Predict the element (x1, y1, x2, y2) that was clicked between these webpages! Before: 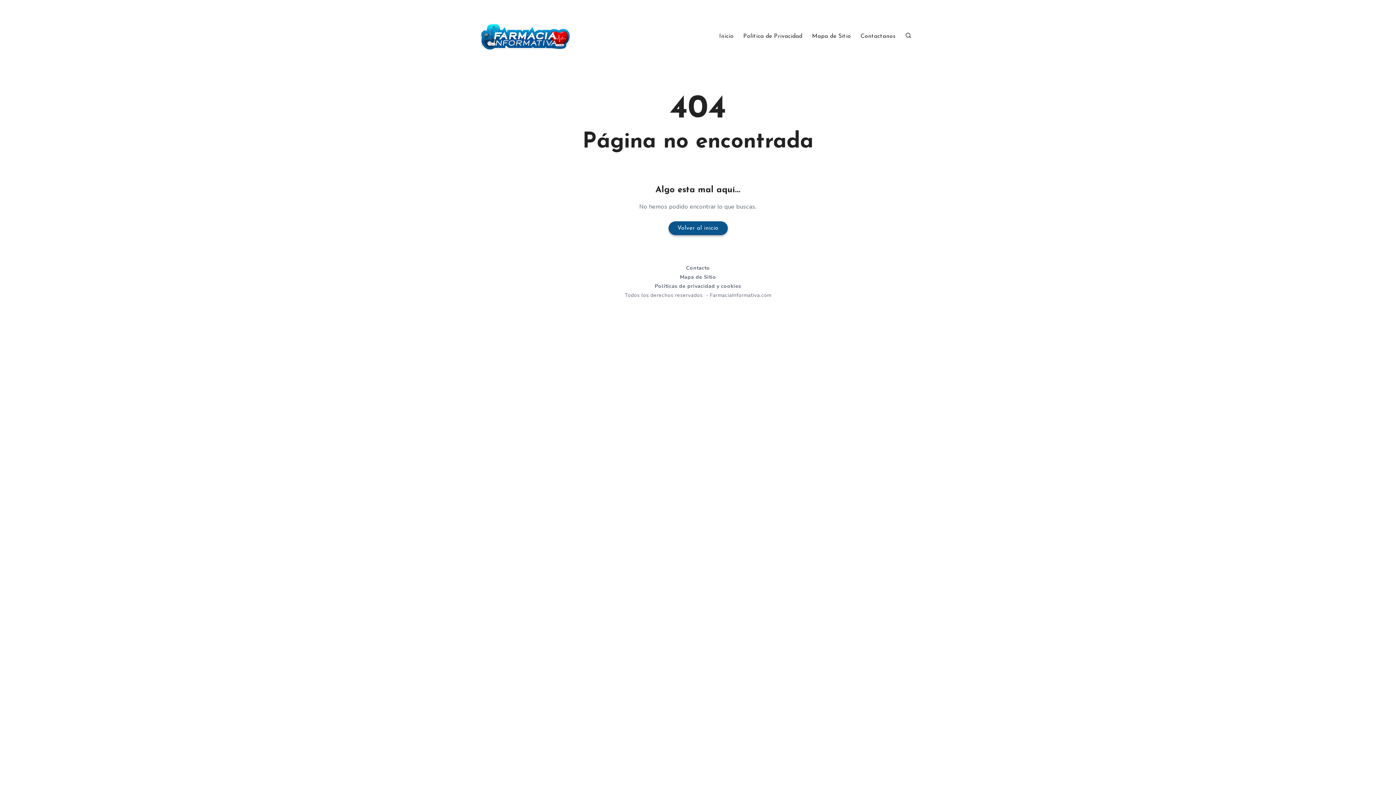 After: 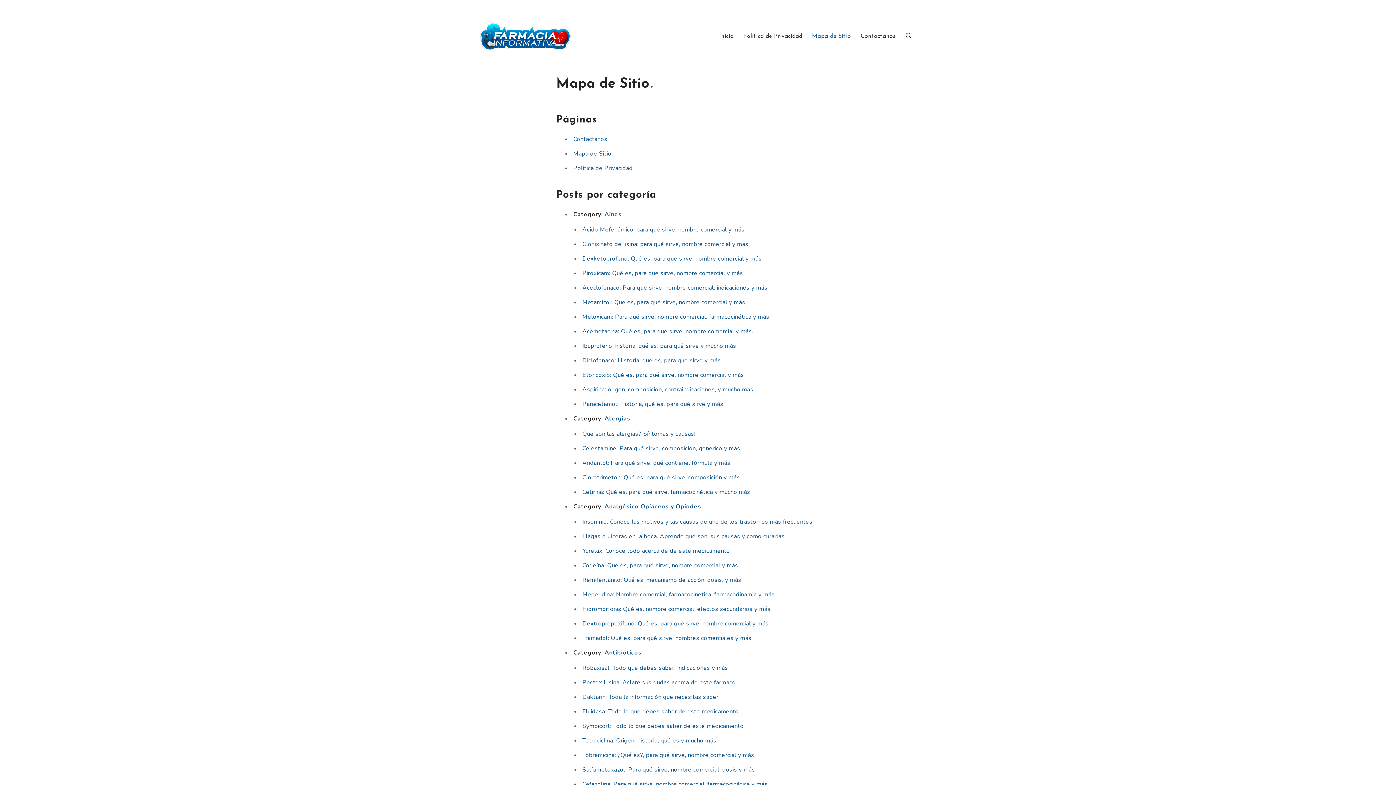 Action: label: Mapa de Sitio bbox: (680, 273, 716, 280)